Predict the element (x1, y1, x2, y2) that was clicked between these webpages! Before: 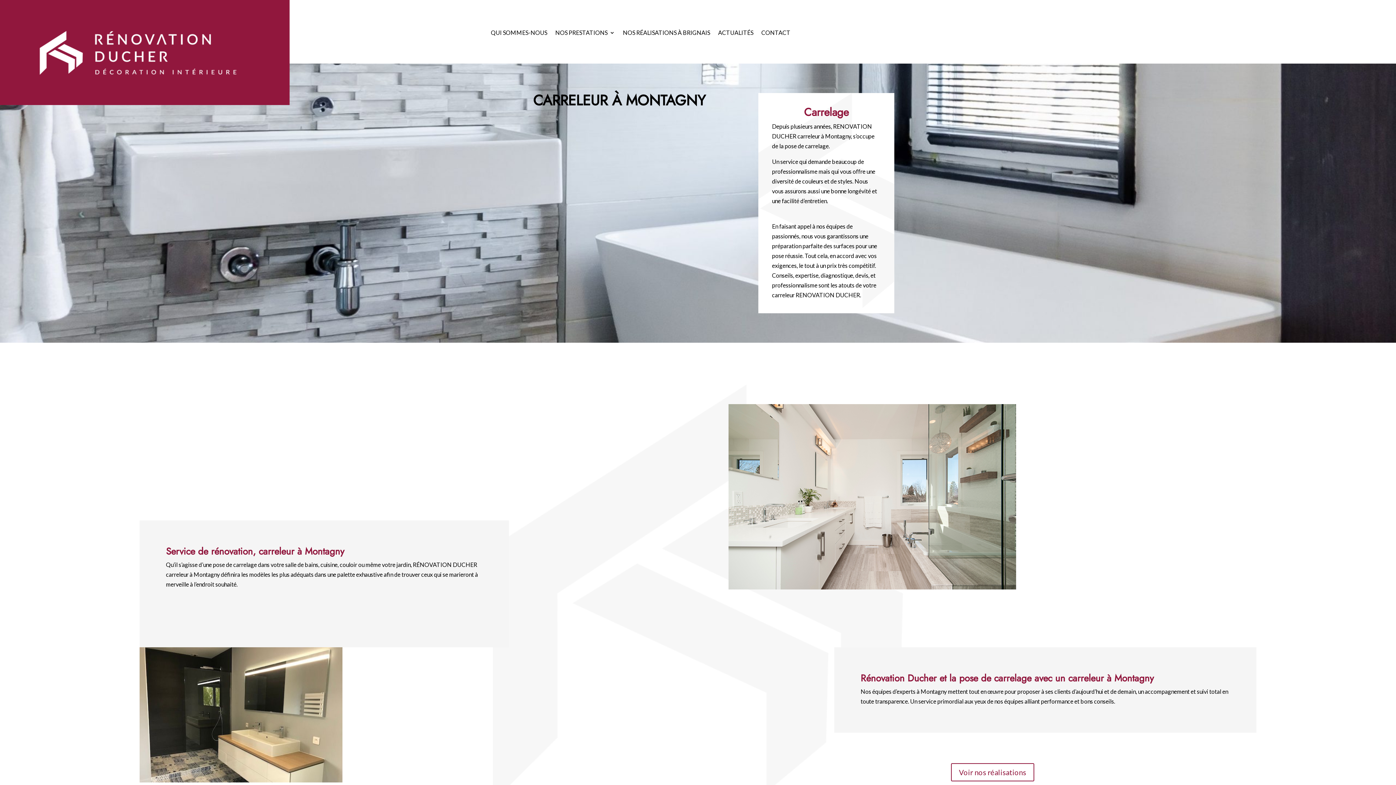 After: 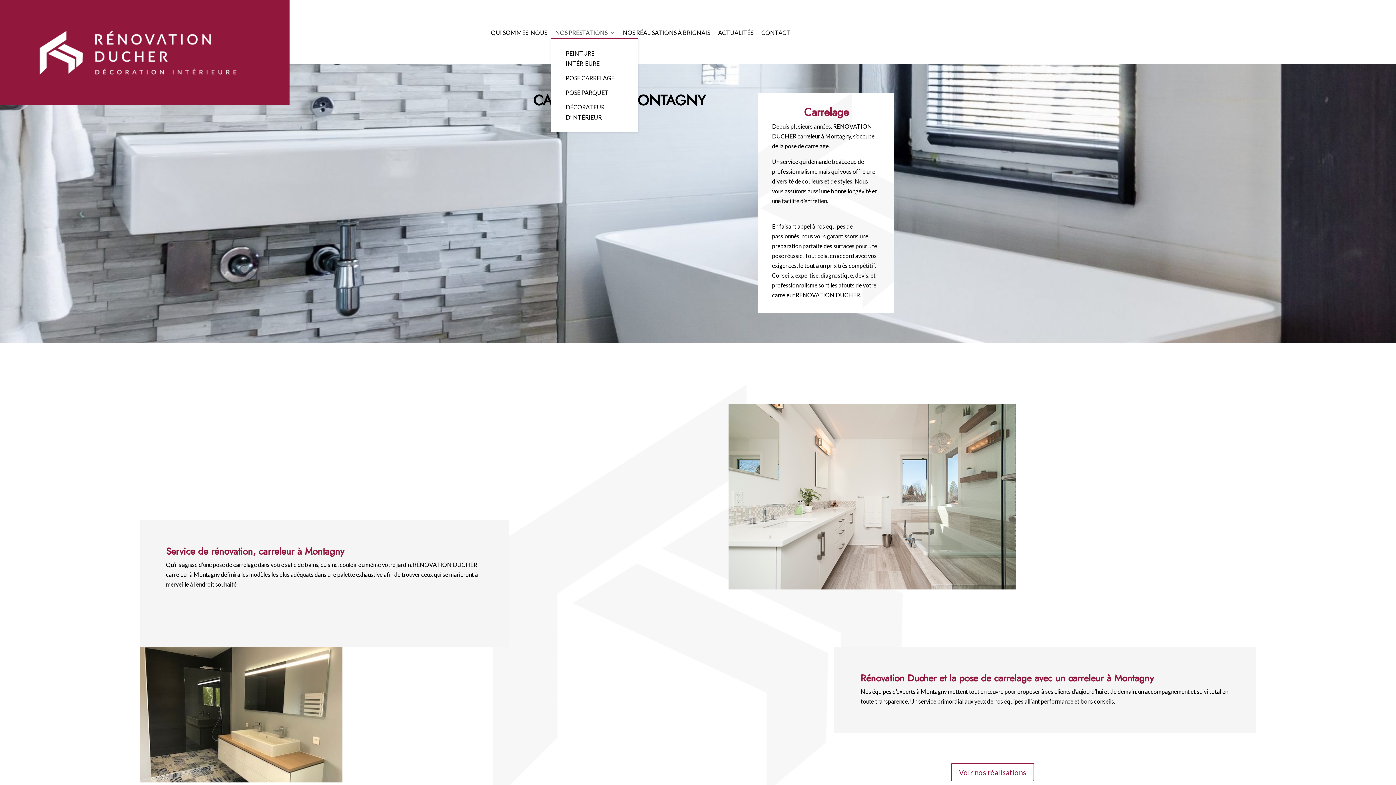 Action: label: NOS PRESTATIONS bbox: (555, 30, 615, 38)